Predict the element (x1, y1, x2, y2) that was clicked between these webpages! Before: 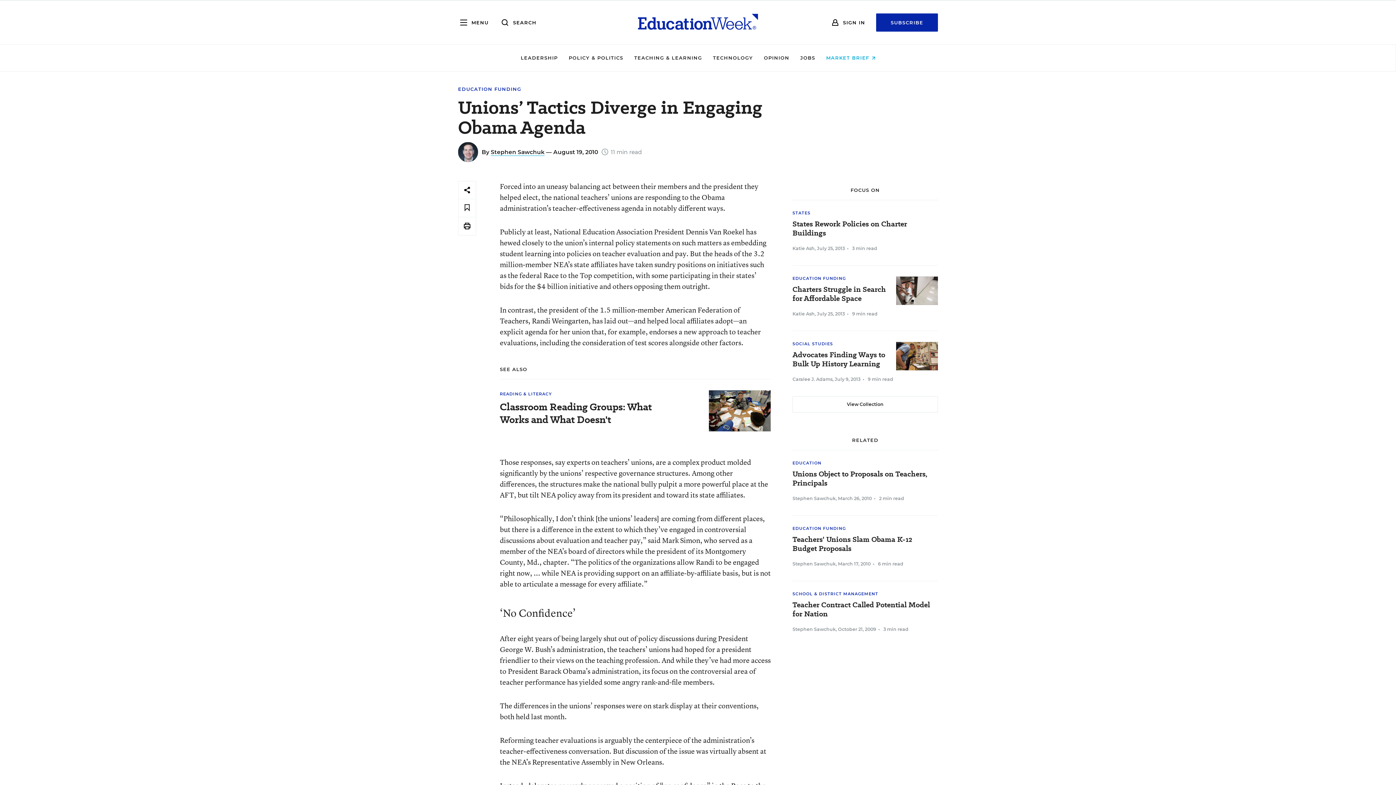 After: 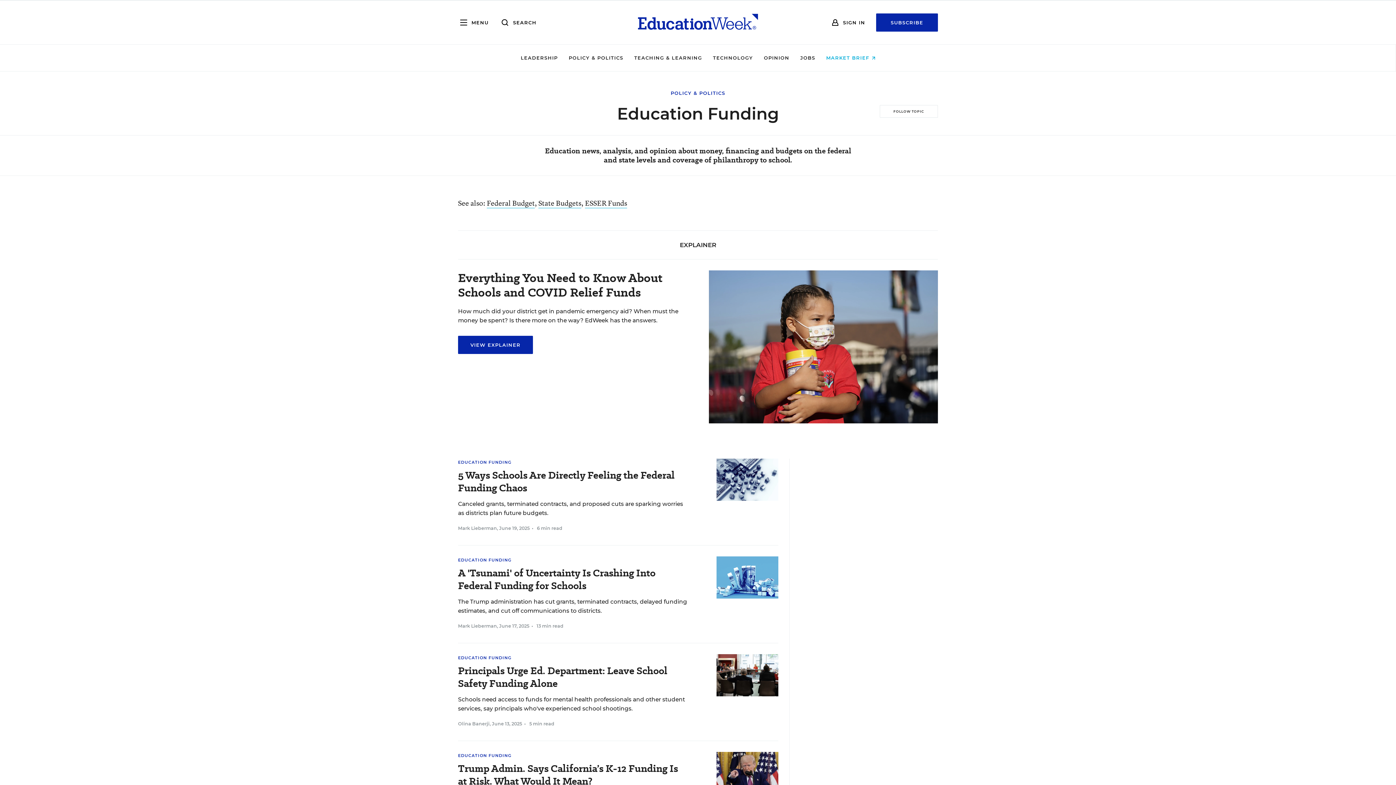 Action: label: EDUCATION FUNDING bbox: (792, 526, 846, 531)